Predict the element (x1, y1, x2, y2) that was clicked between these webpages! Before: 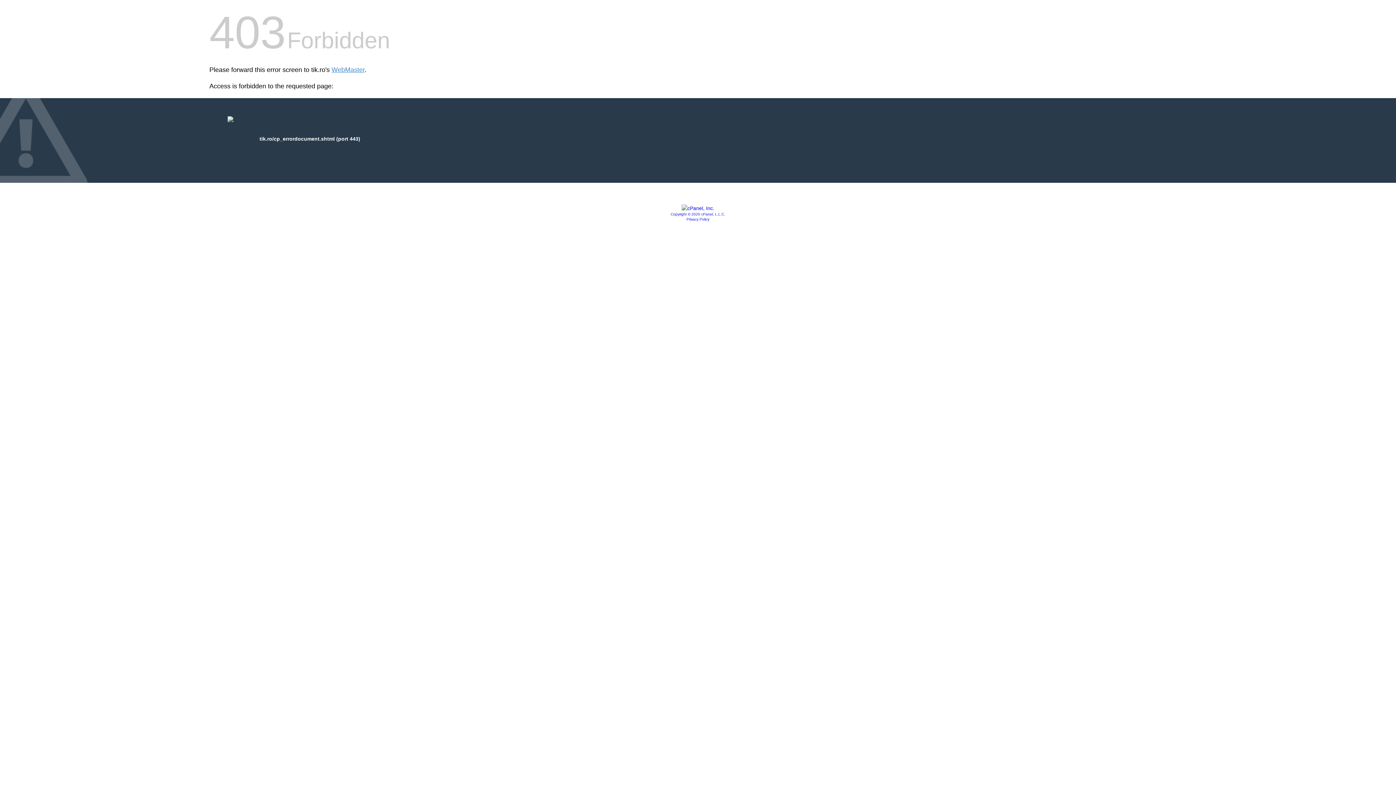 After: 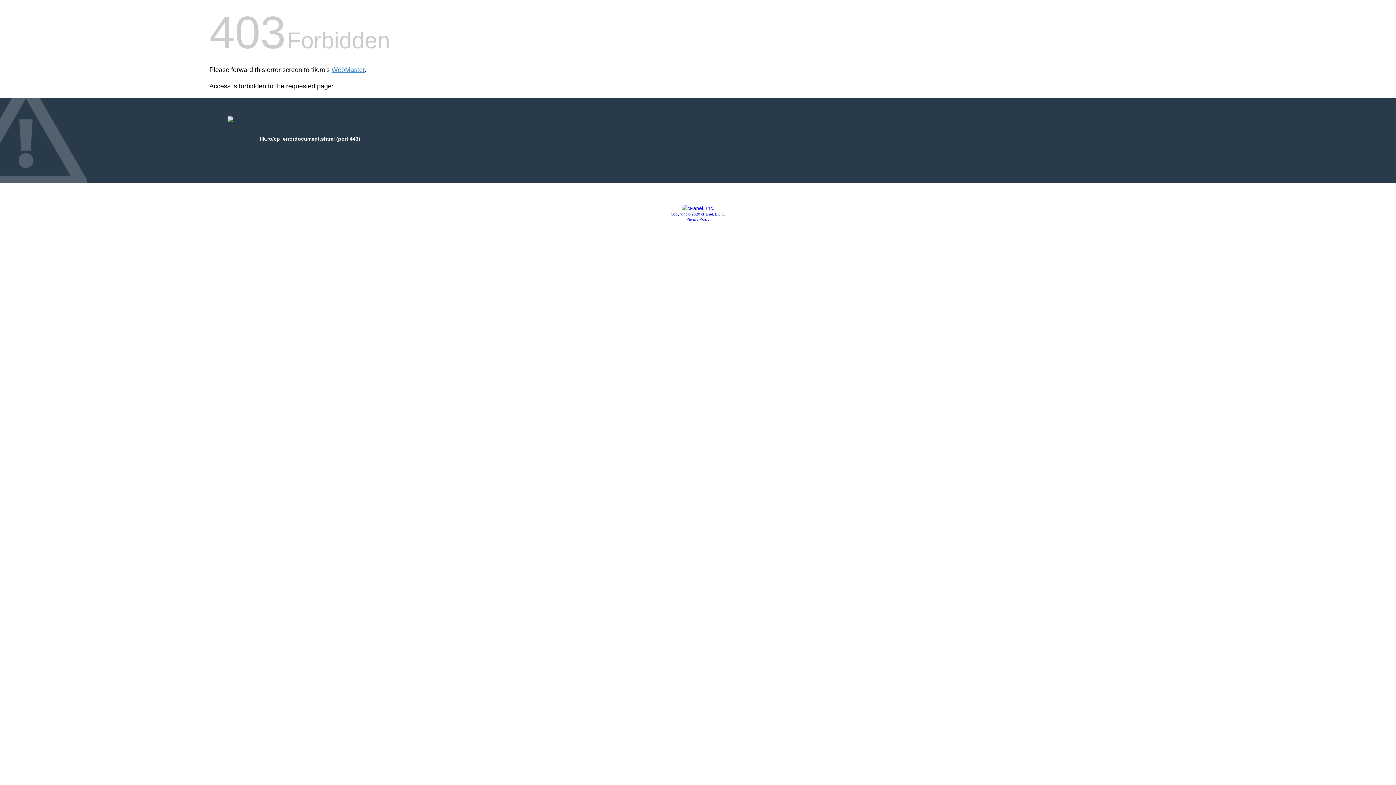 Action: bbox: (681, 205, 714, 211)